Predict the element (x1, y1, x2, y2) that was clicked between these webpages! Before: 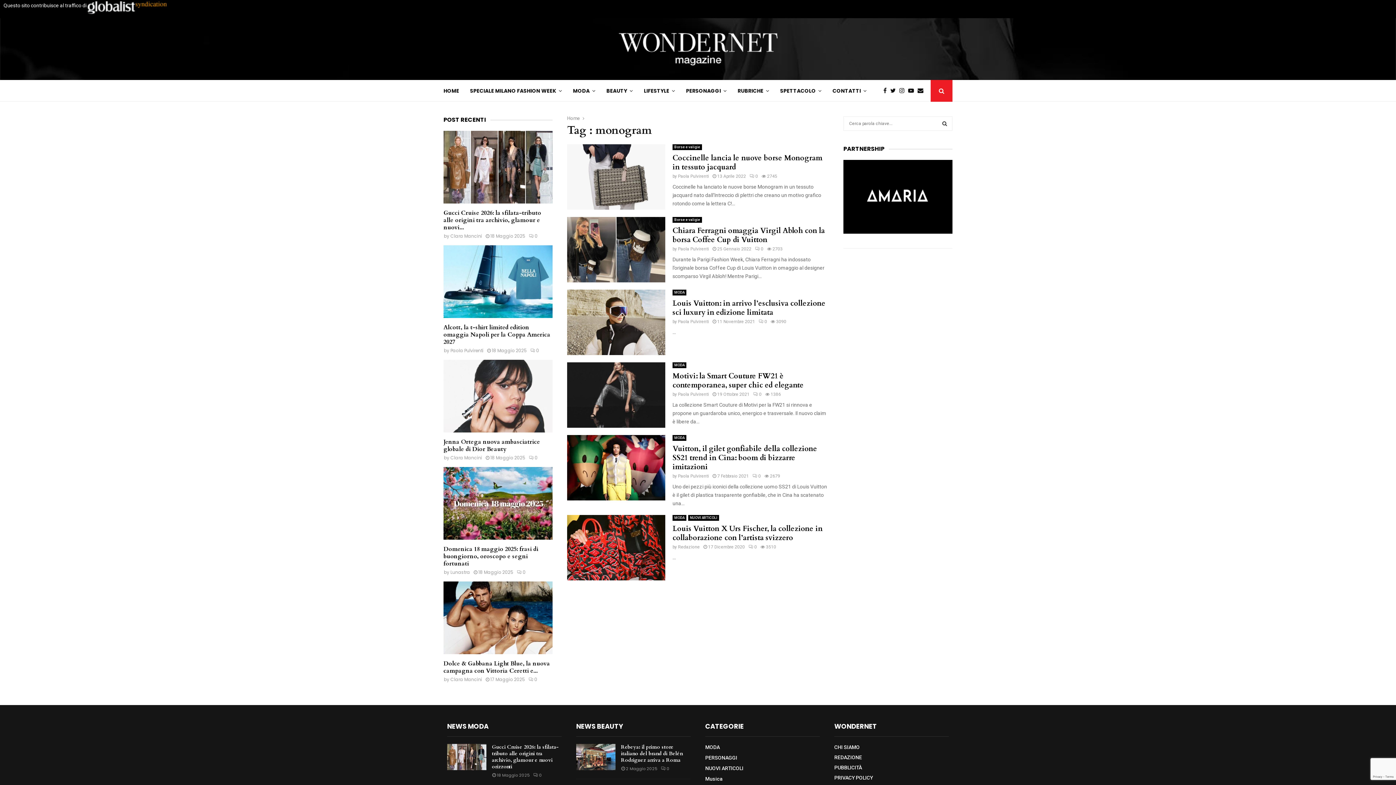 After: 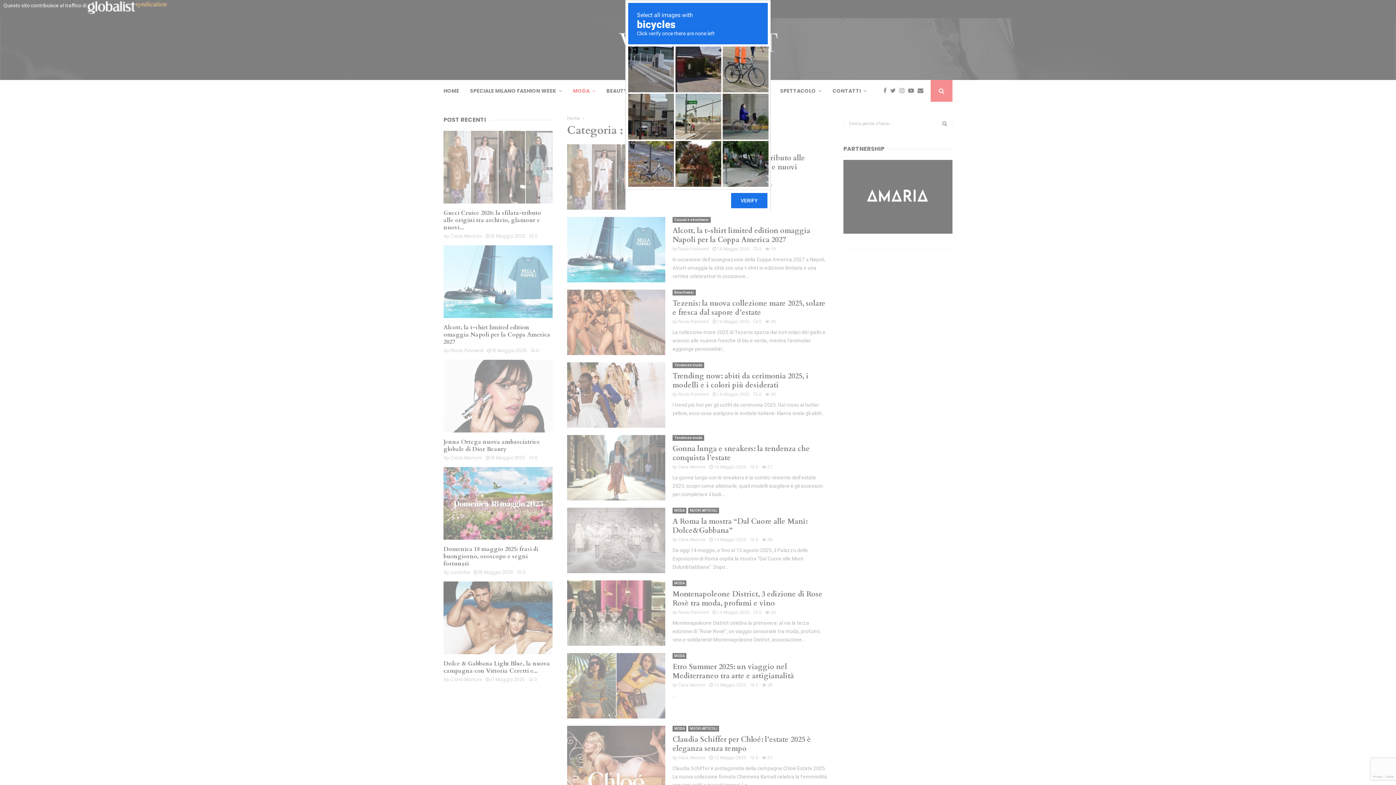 Action: label: MODA bbox: (672, 515, 686, 521)